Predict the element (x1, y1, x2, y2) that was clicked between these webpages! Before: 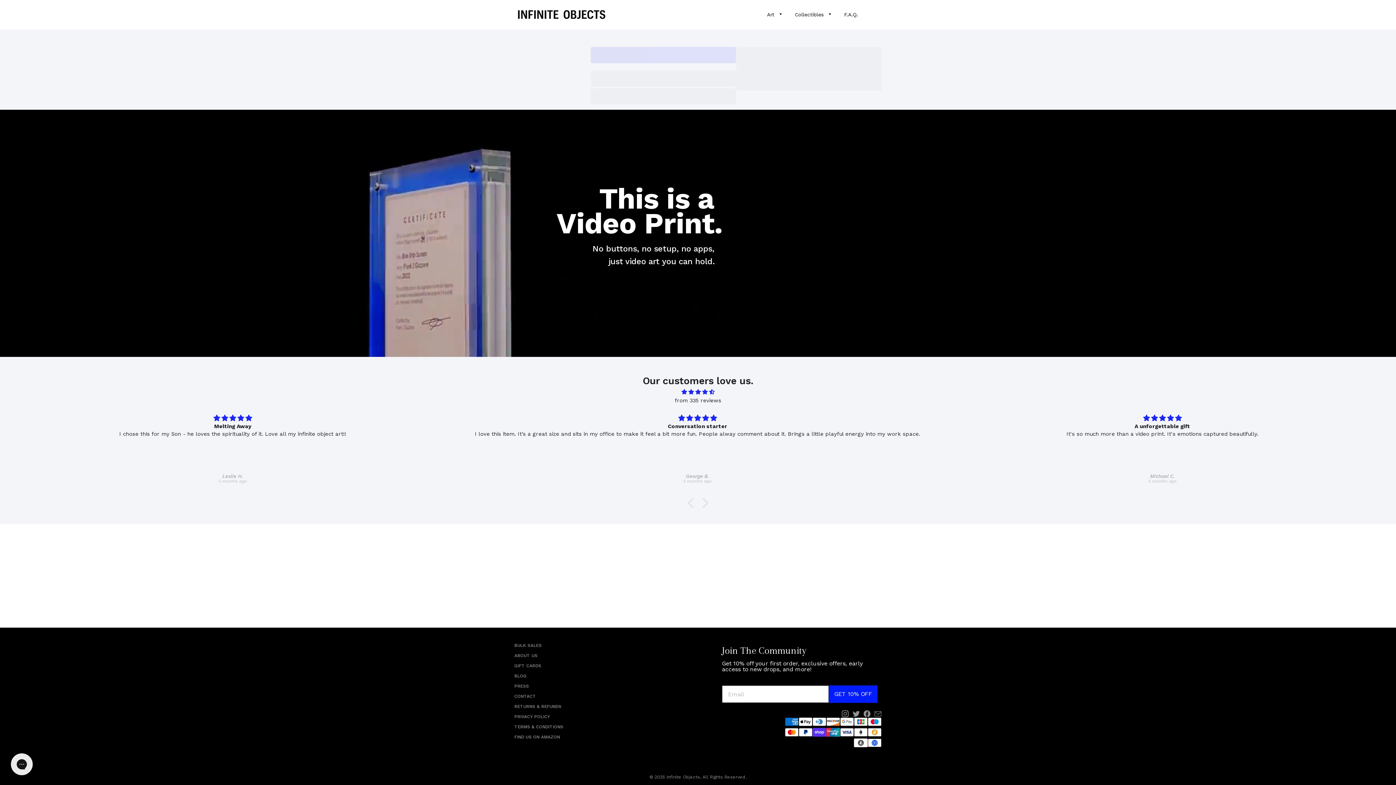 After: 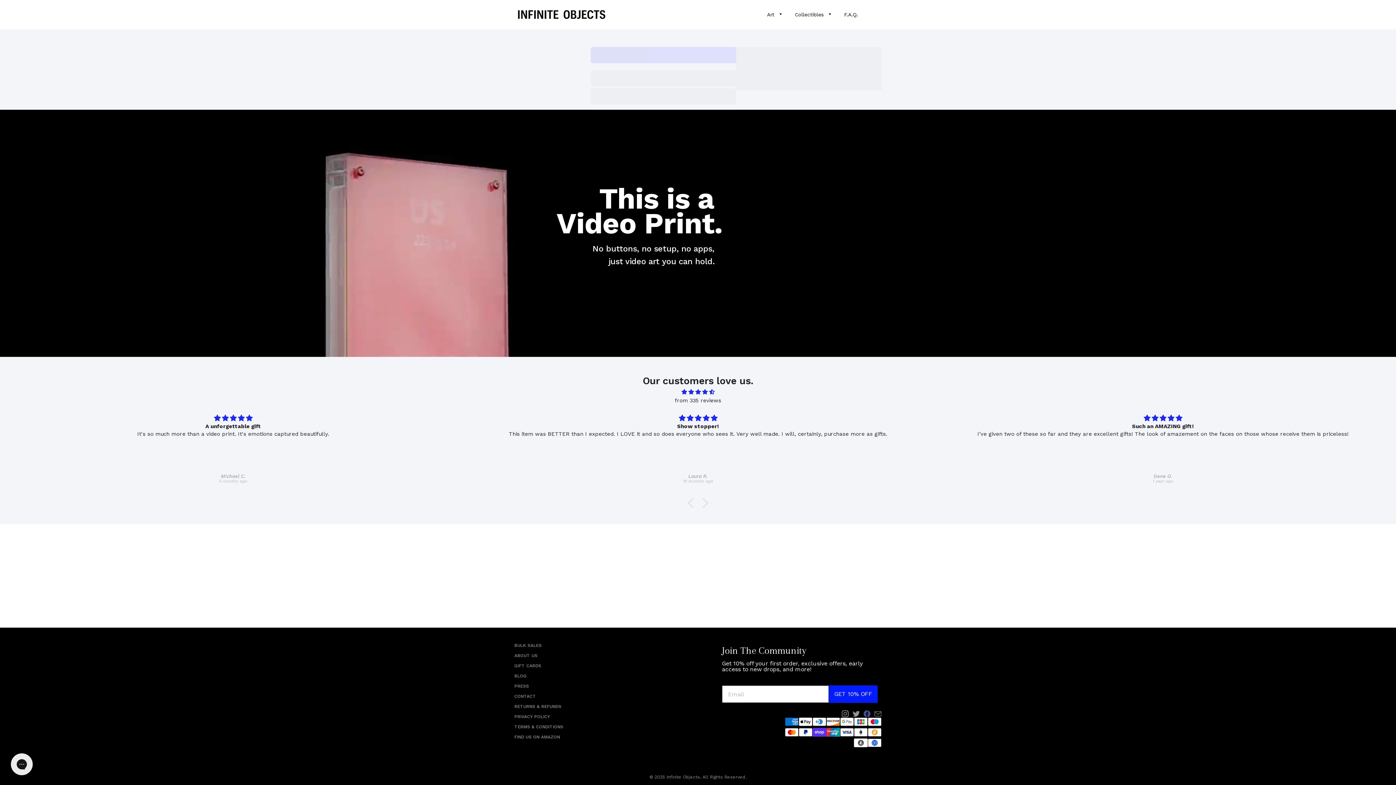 Action: label: Connect to us via Facebook. bbox: (863, 710, 870, 717)